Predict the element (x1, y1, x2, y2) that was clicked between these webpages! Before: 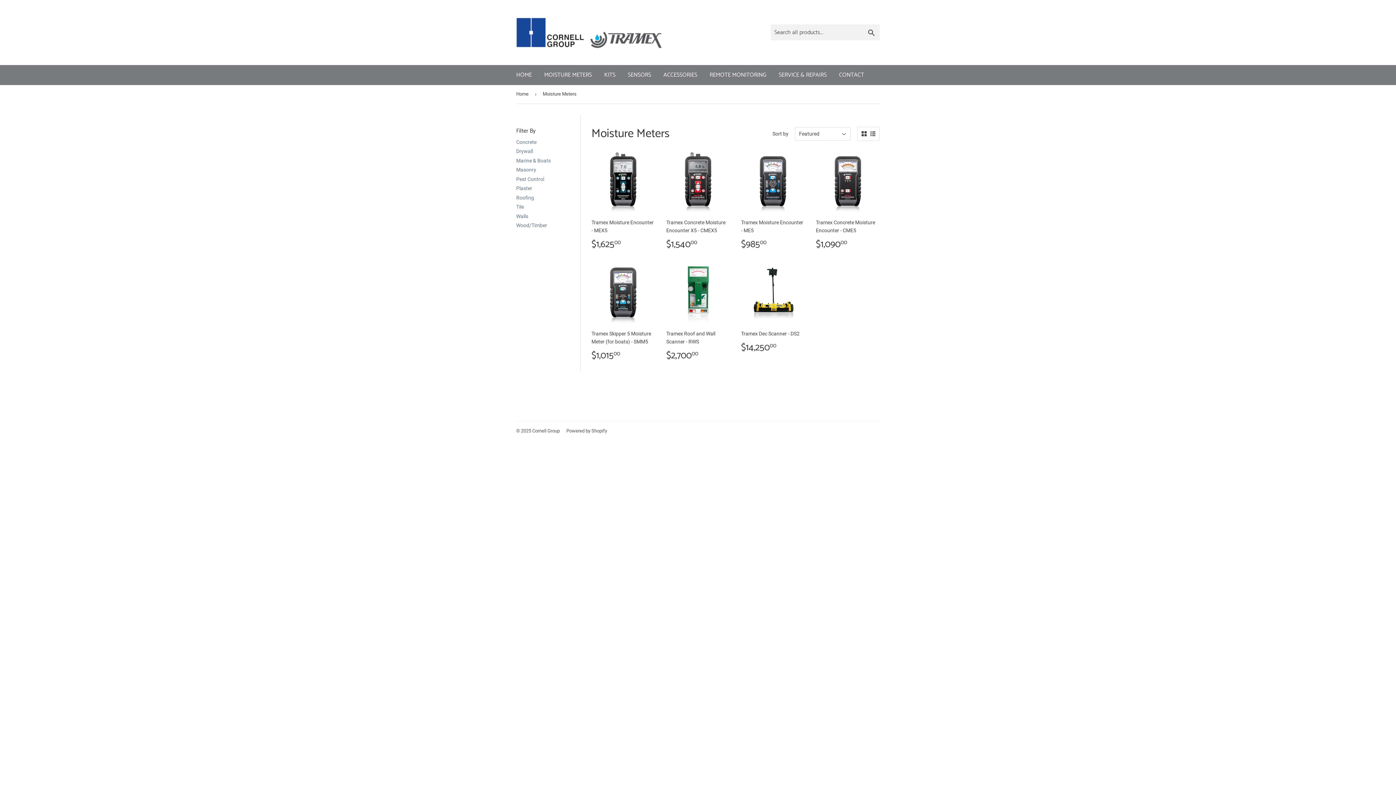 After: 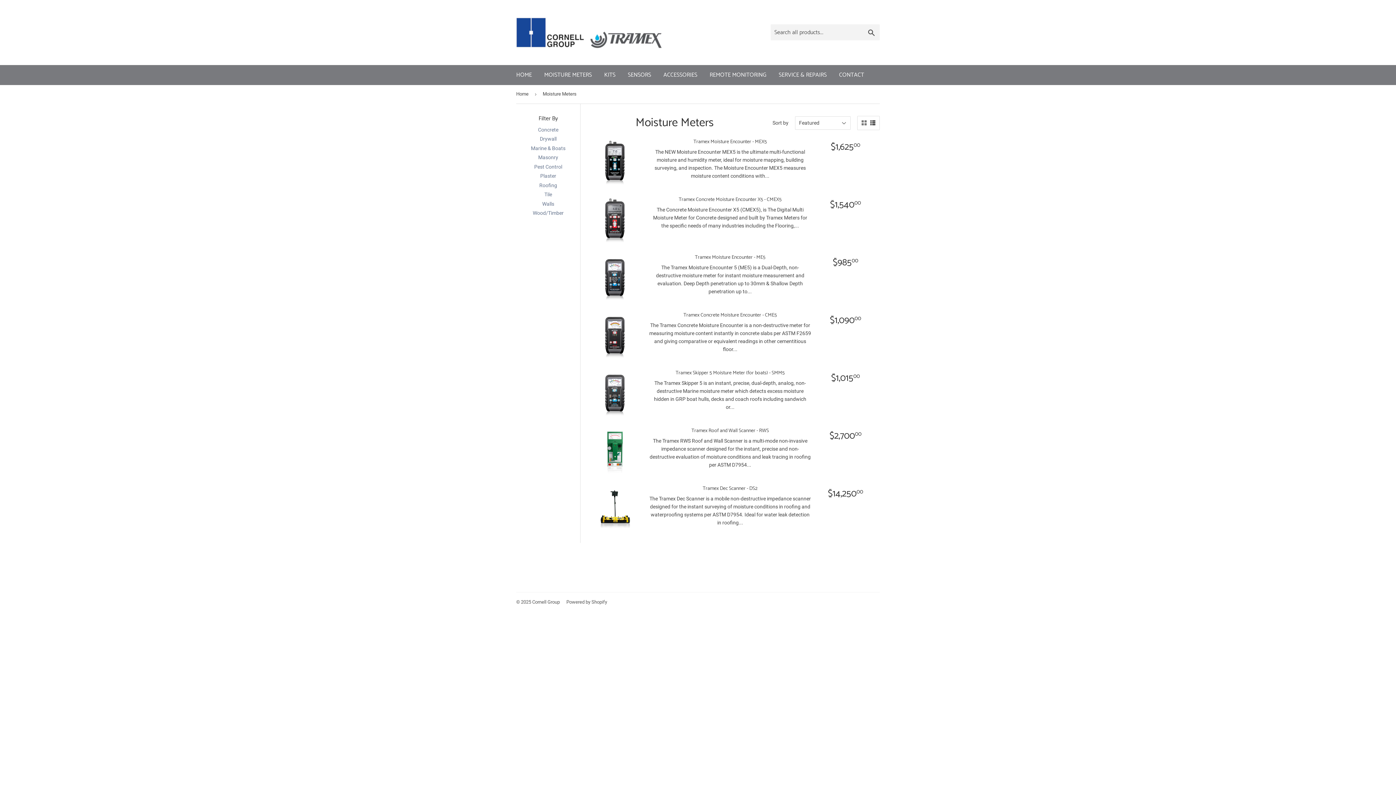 Action: bbox: (870, 131, 875, 136)